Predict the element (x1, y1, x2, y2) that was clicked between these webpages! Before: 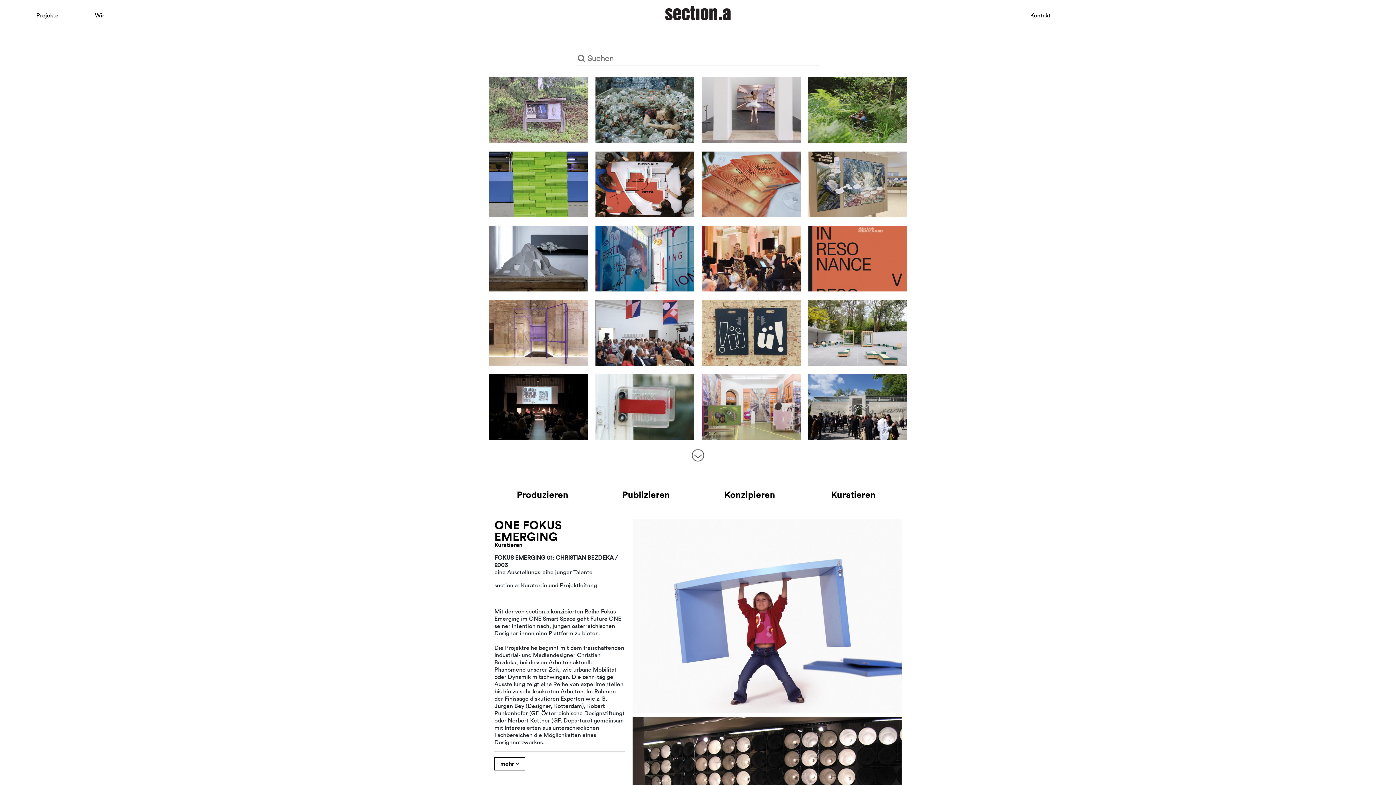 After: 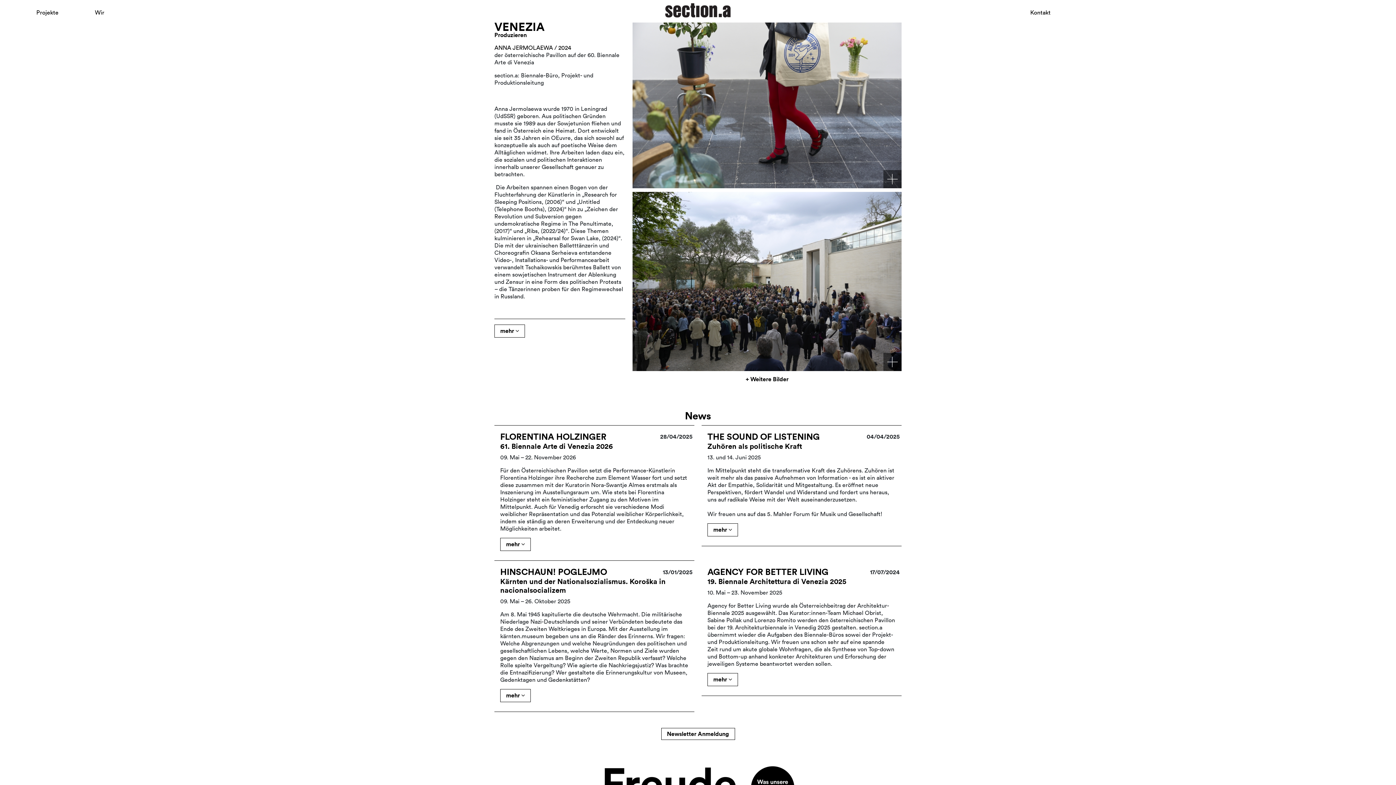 Action: label: 


LA BIENNALE DI VENEZIA
ANNA JERMOLAEWA / 2024 bbox: (701, 77, 800, 142)